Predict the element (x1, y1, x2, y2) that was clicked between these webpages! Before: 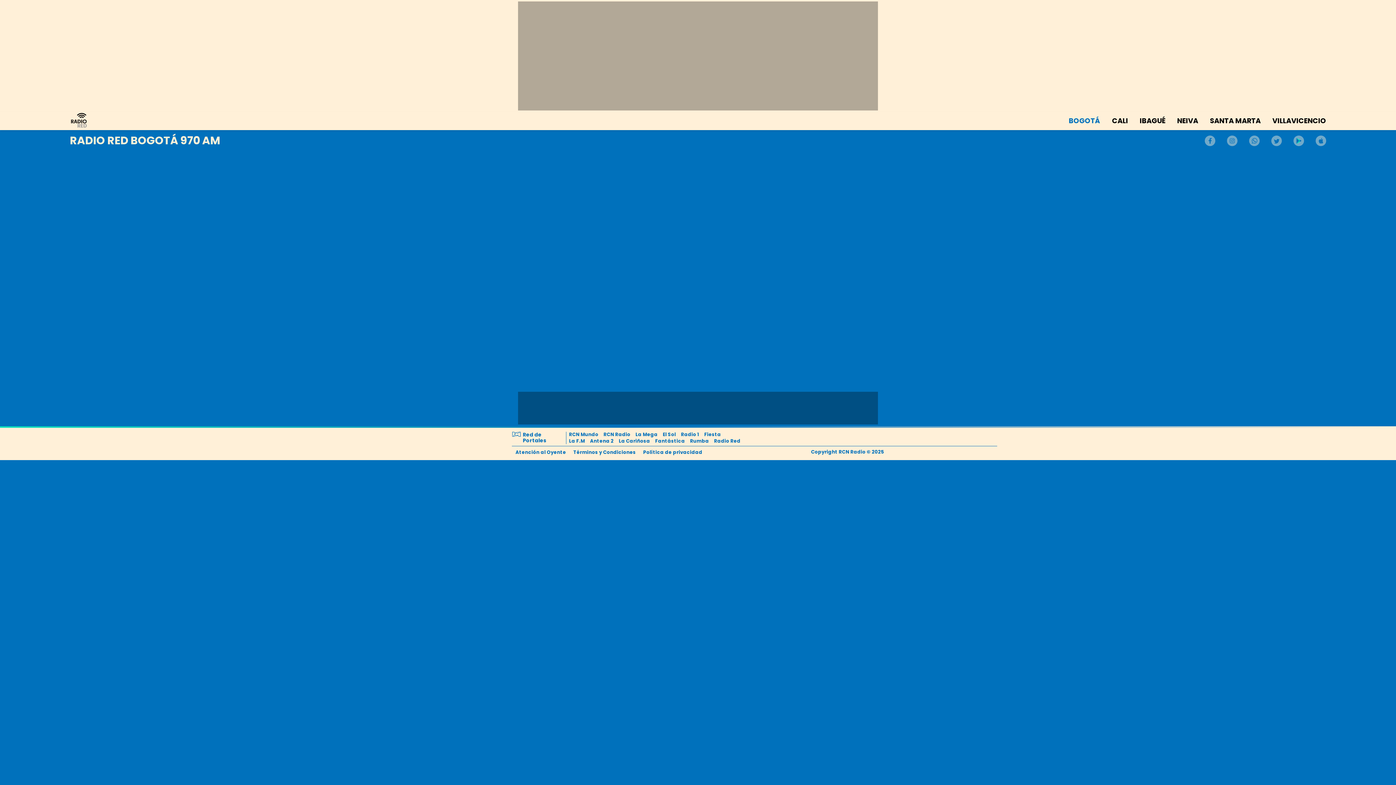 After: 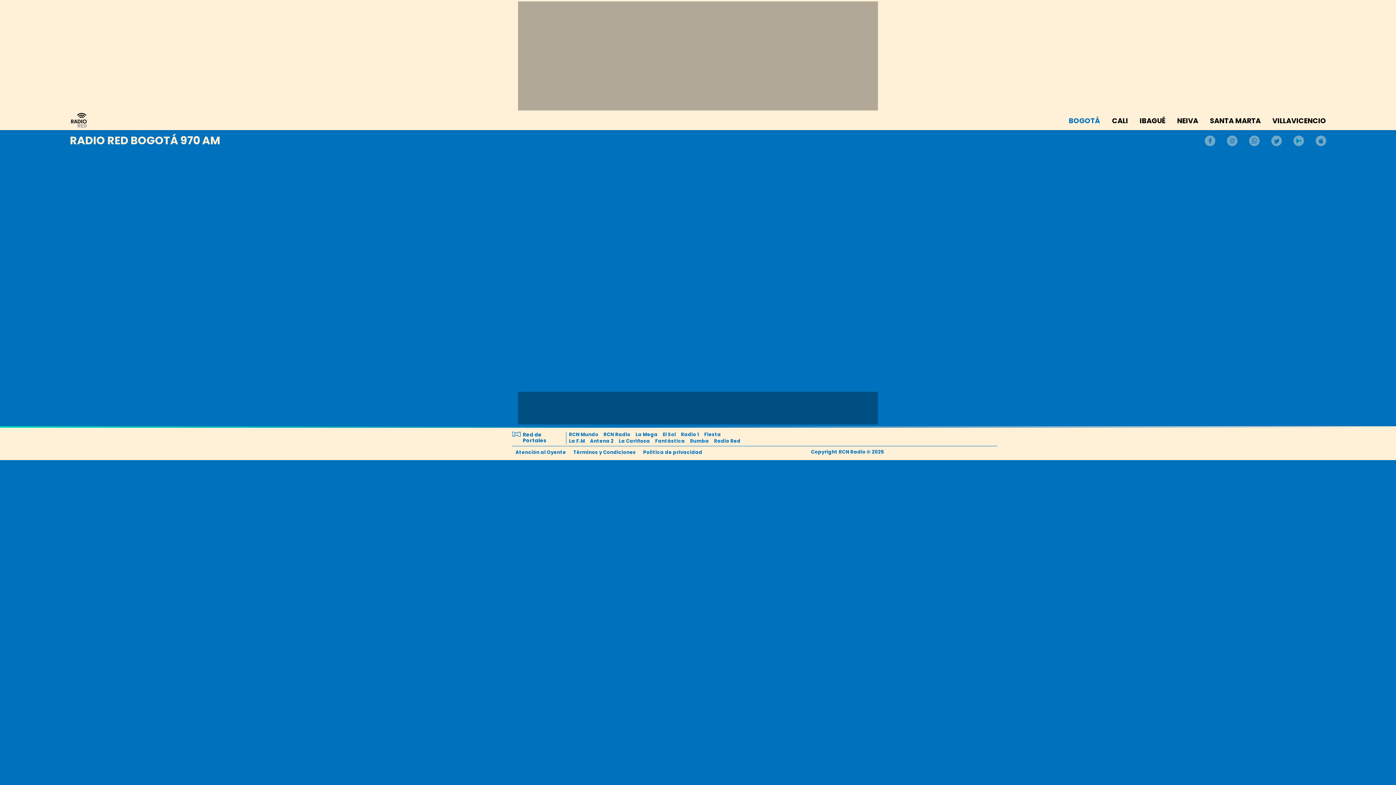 Action: bbox: (1249, 135, 1260, 147)